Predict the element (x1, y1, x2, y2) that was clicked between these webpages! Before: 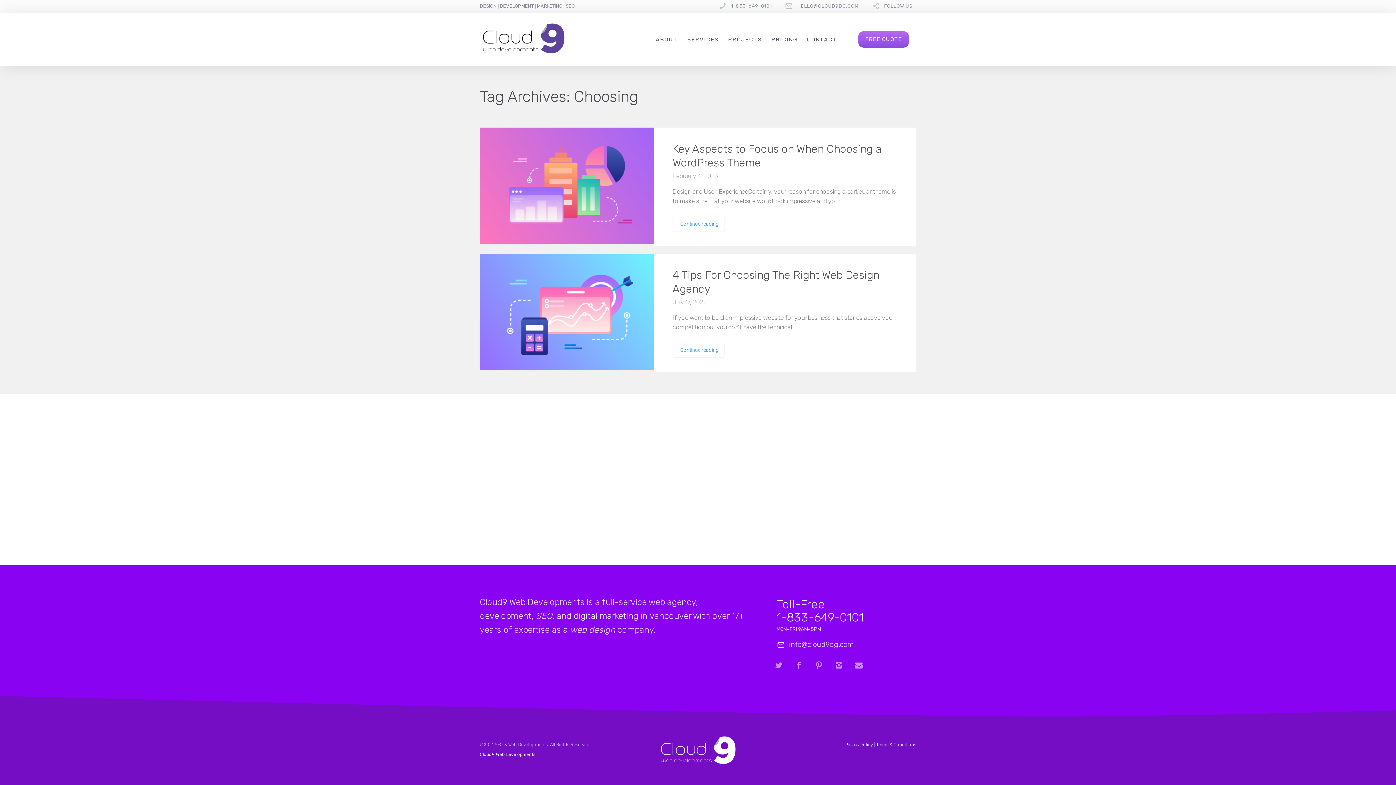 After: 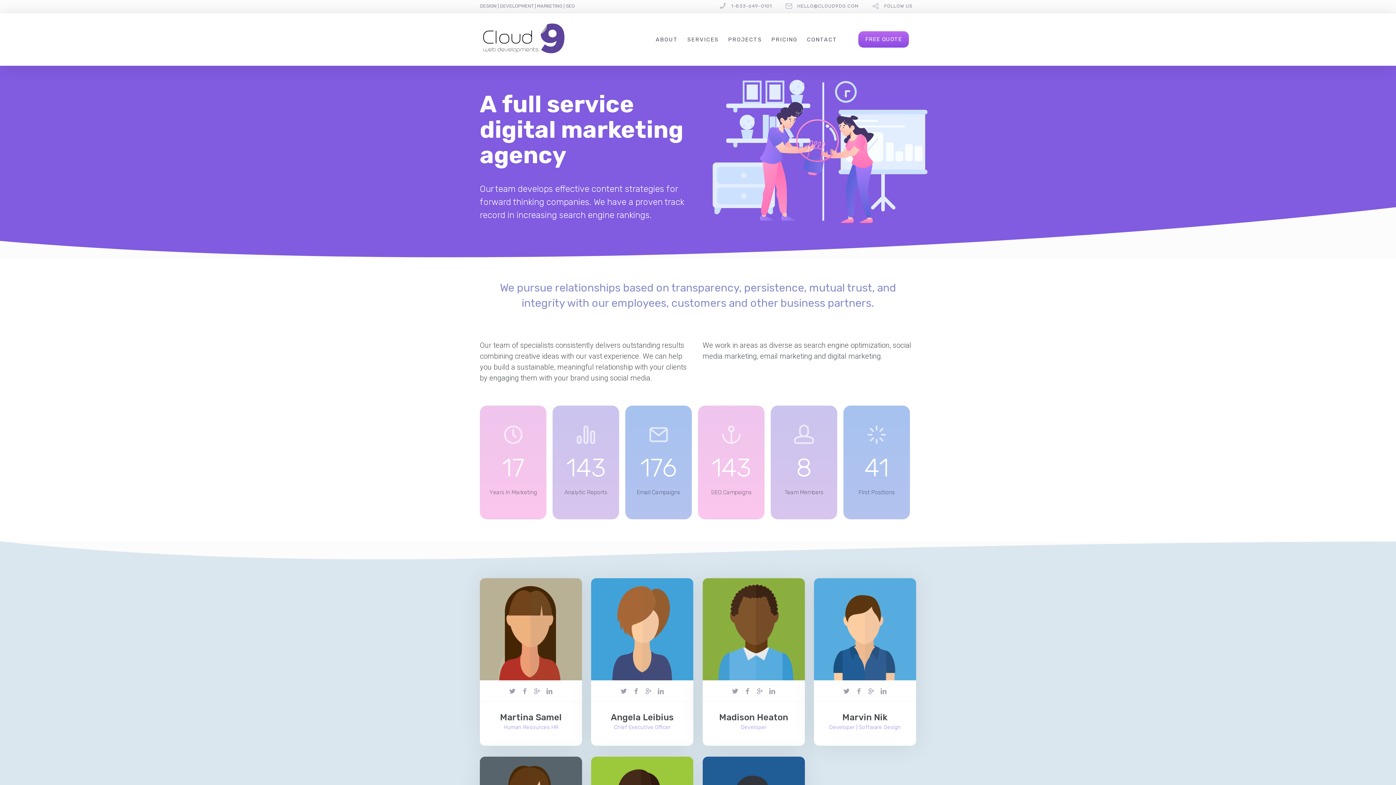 Action: bbox: (655, 36, 678, 42) label: ABOUT